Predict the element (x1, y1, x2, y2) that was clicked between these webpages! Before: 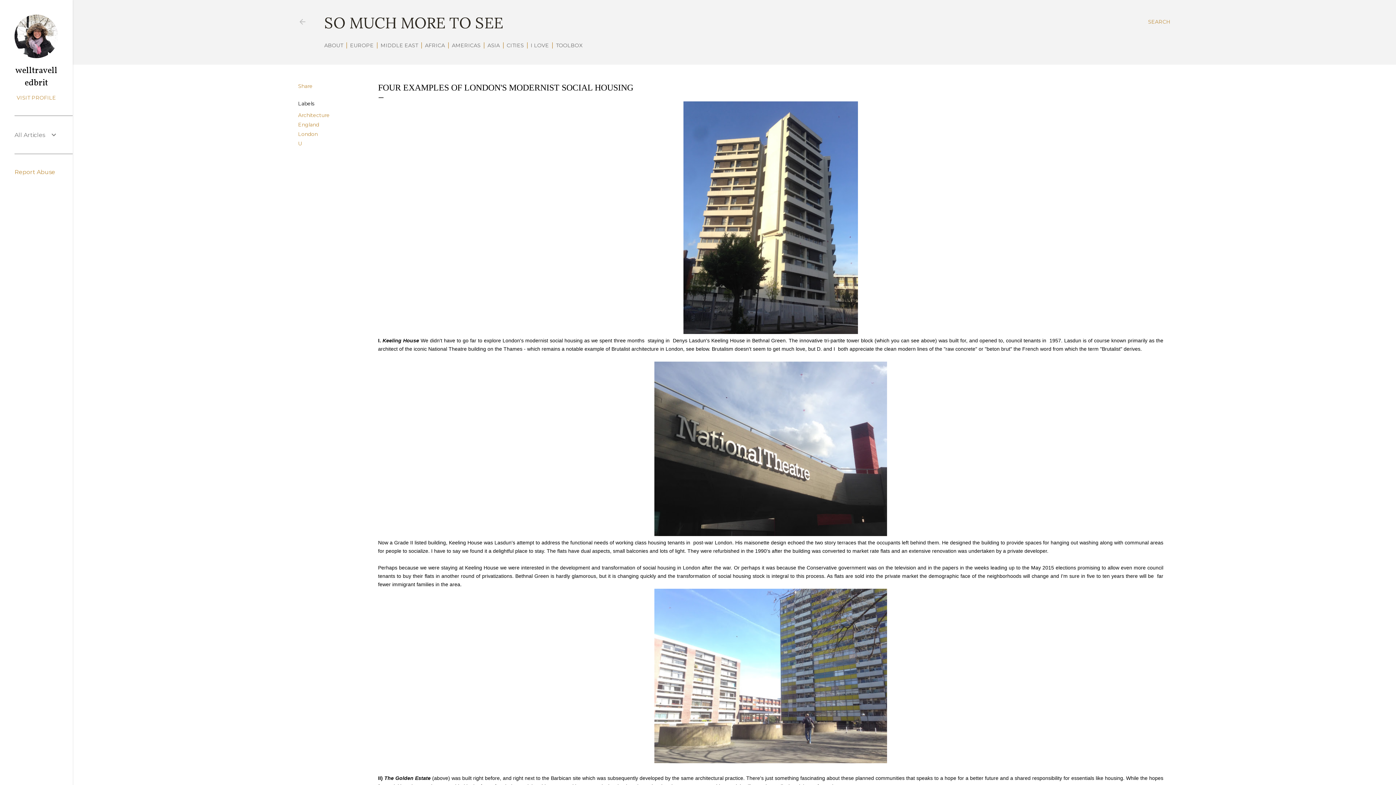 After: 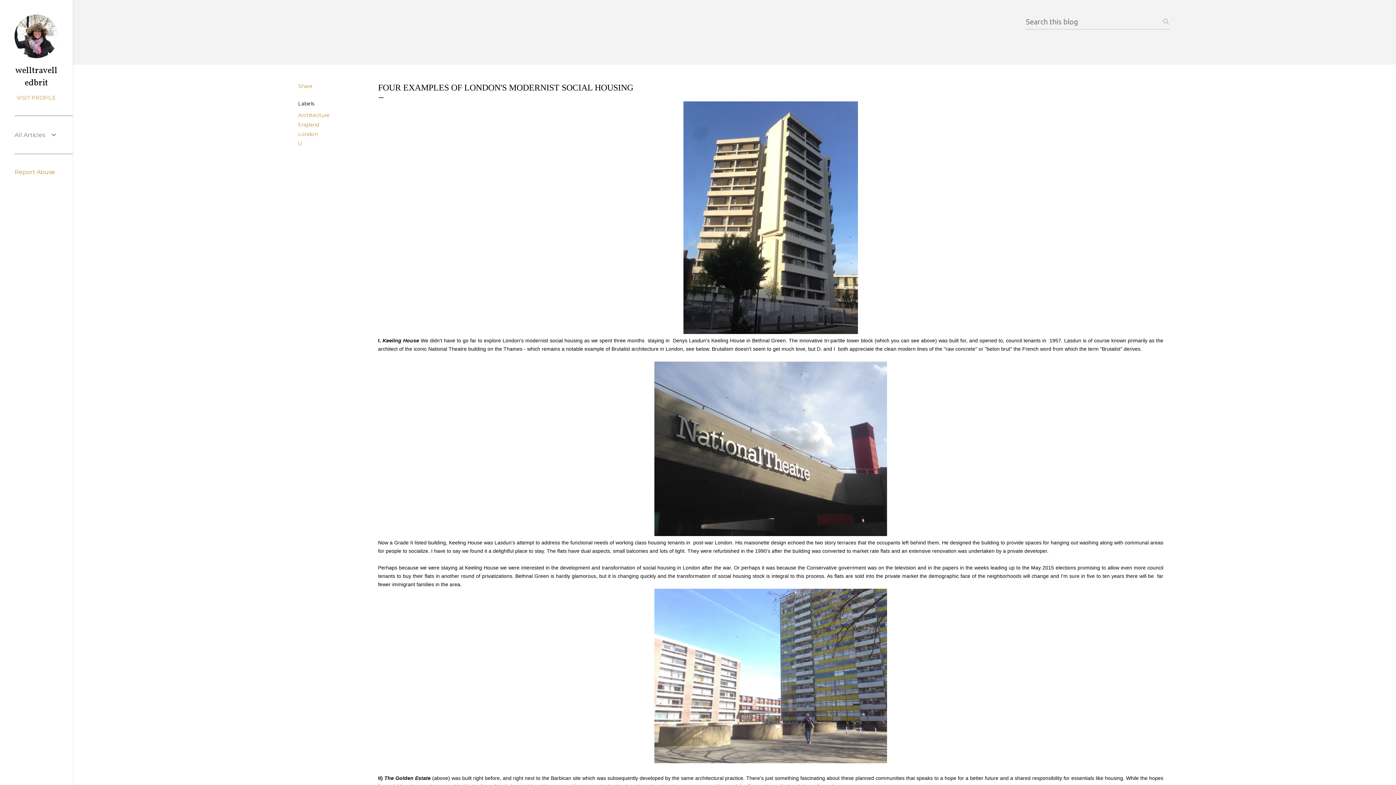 Action: label: Search bbox: (1148, 13, 1170, 30)